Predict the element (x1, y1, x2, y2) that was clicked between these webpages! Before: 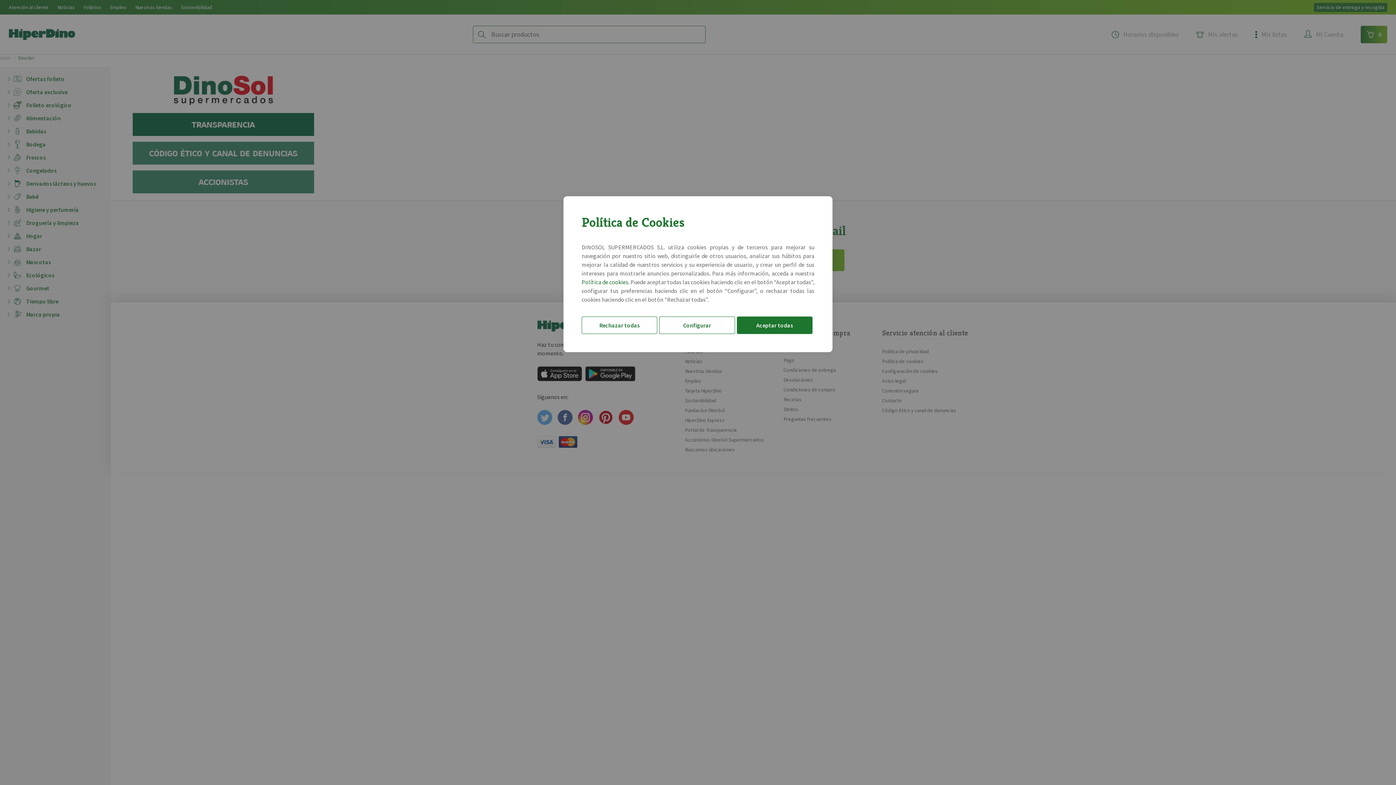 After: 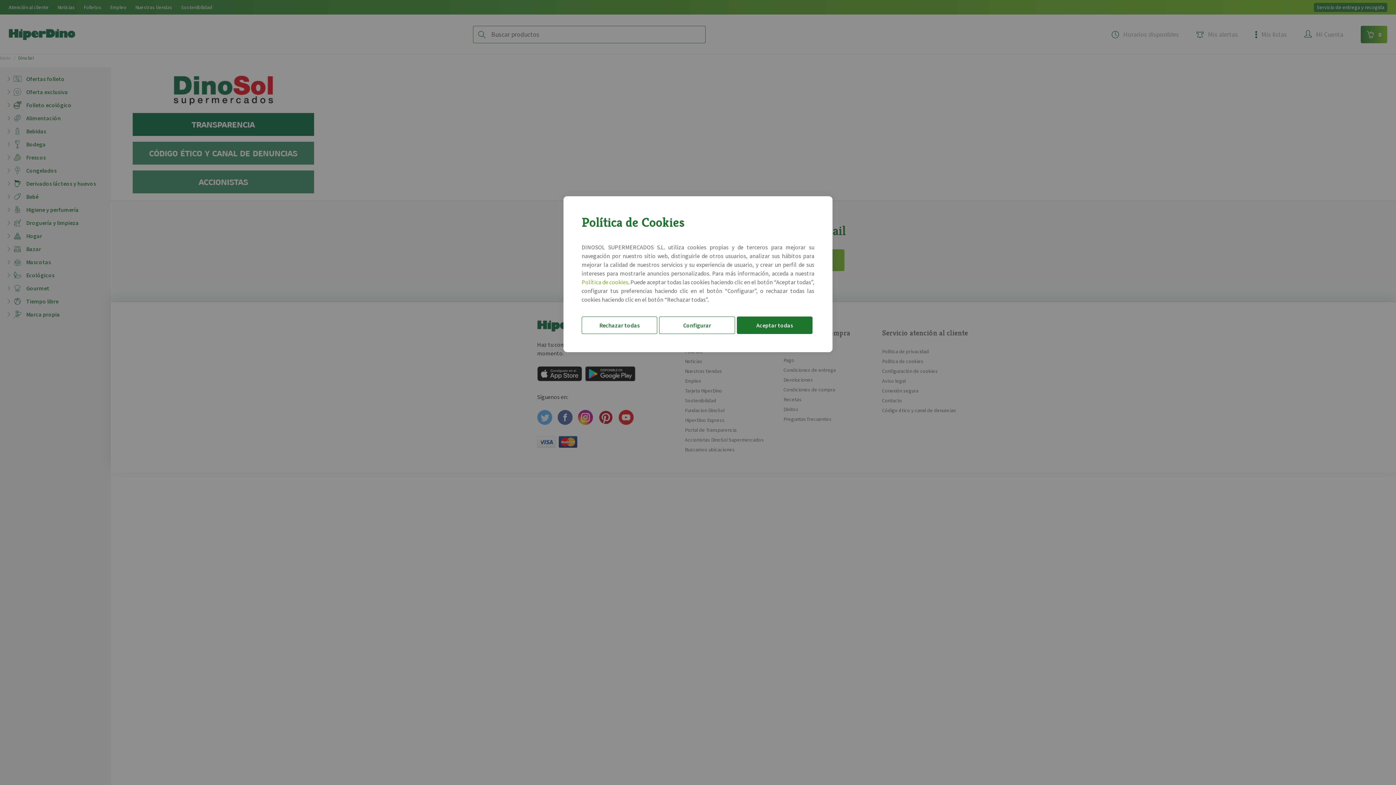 Action: bbox: (581, 278, 628, 285) label: Política de cookies